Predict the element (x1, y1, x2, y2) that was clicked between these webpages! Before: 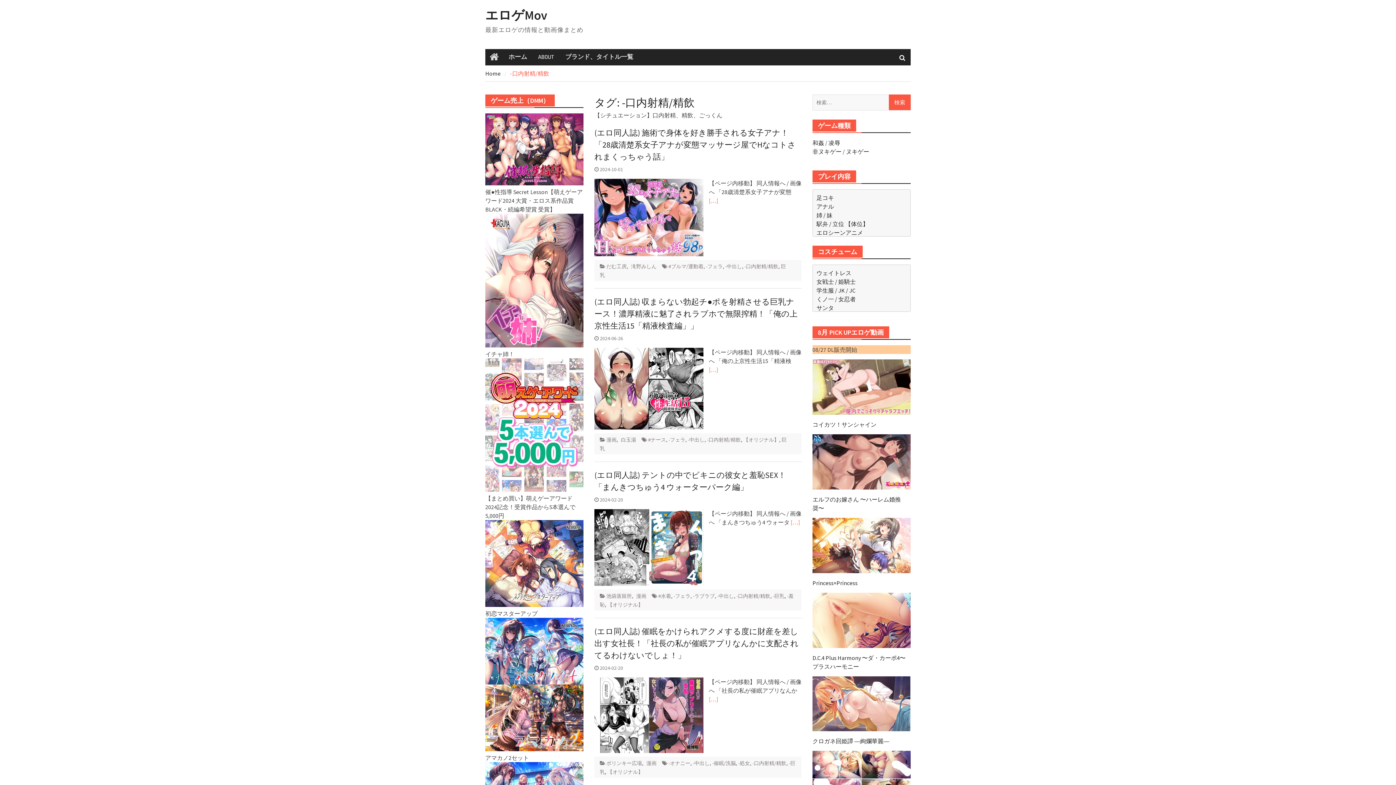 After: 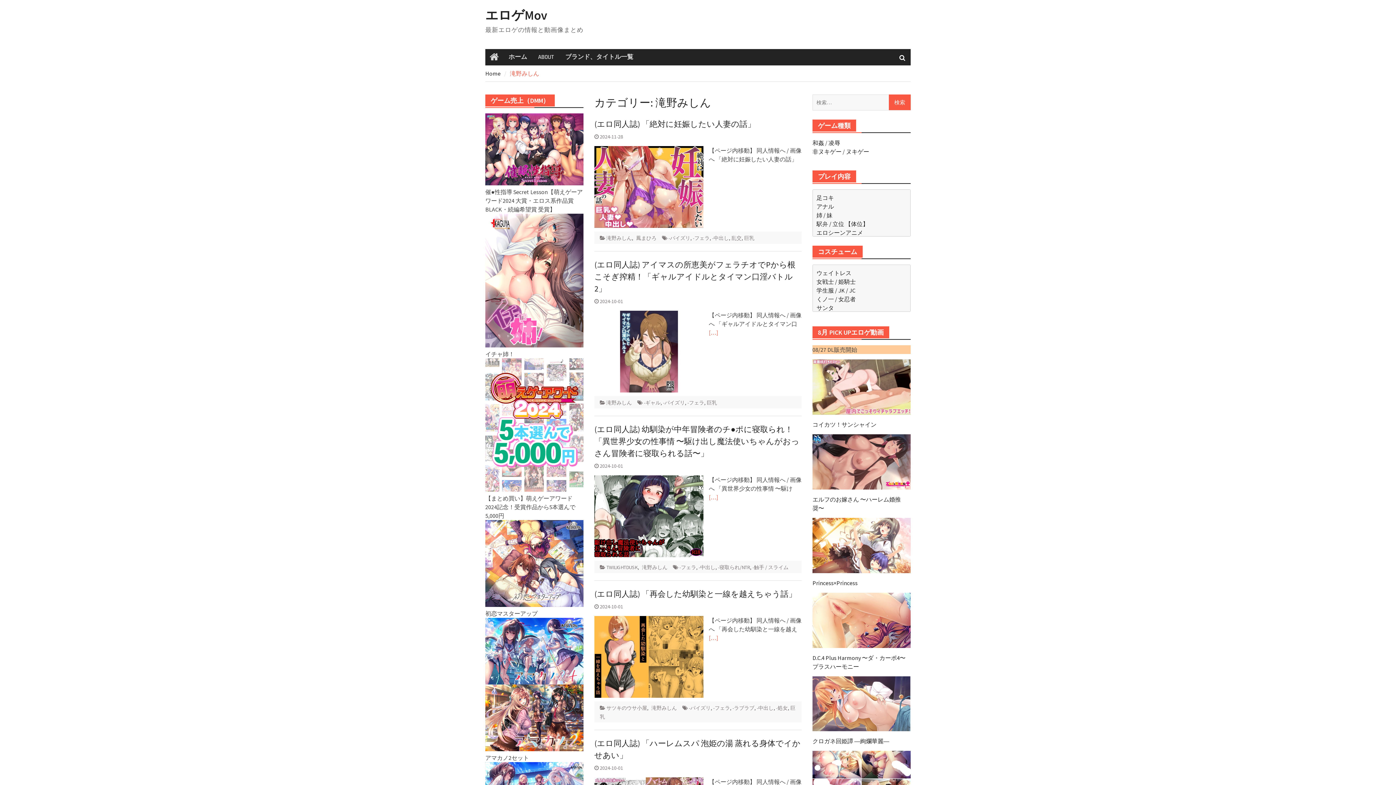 Action: label: 滝野みしん bbox: (631, 263, 656, 269)